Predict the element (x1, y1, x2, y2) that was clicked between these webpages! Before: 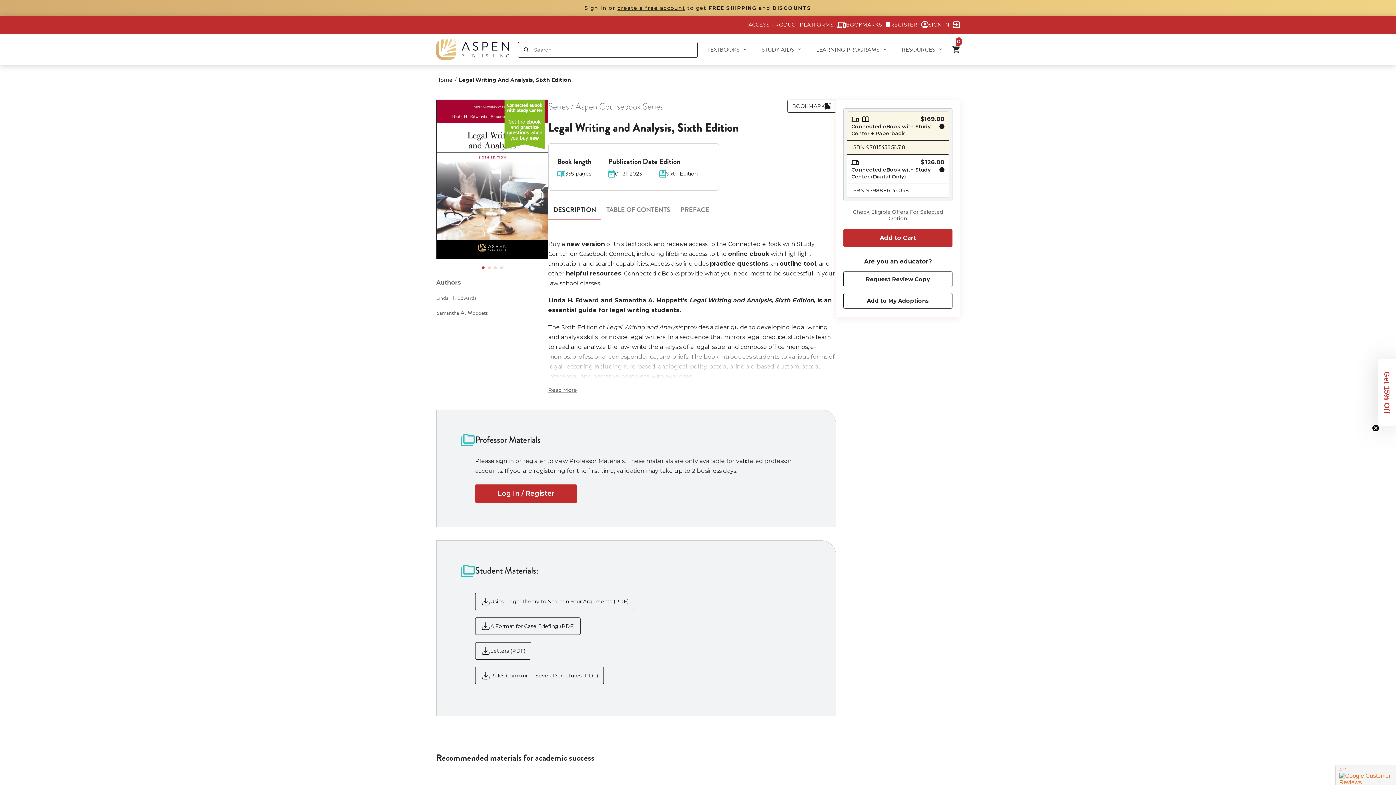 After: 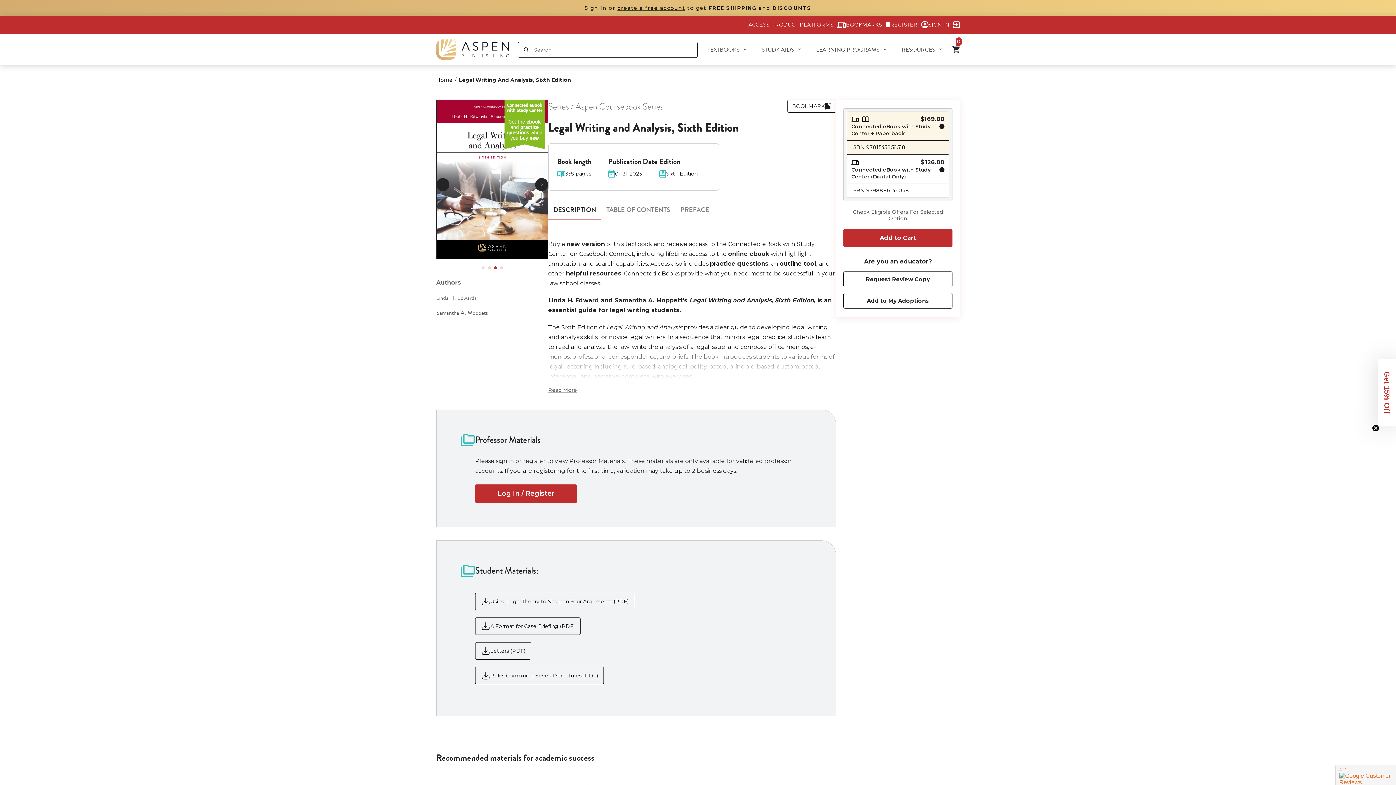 Action: bbox: (494, 266, 496, 269) label: Carousel Page 3